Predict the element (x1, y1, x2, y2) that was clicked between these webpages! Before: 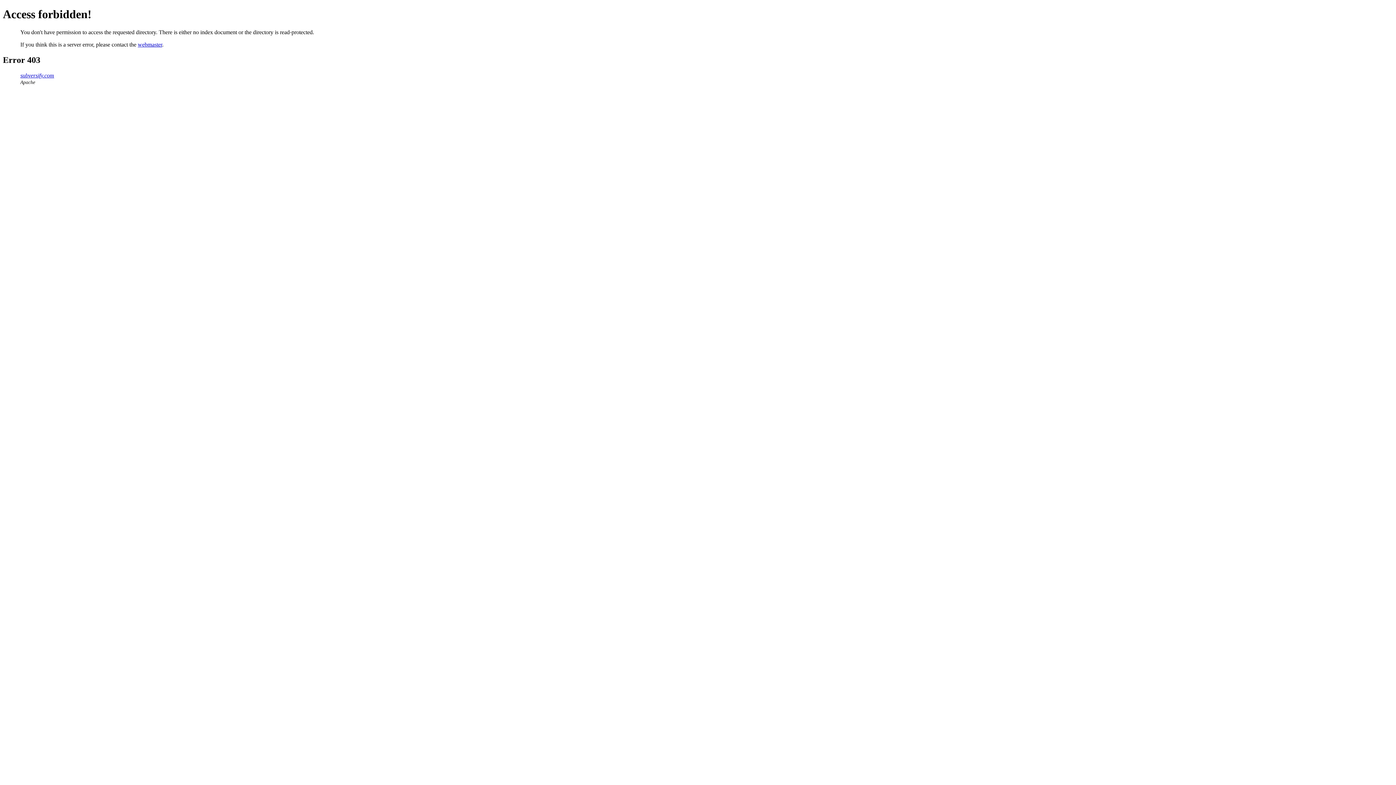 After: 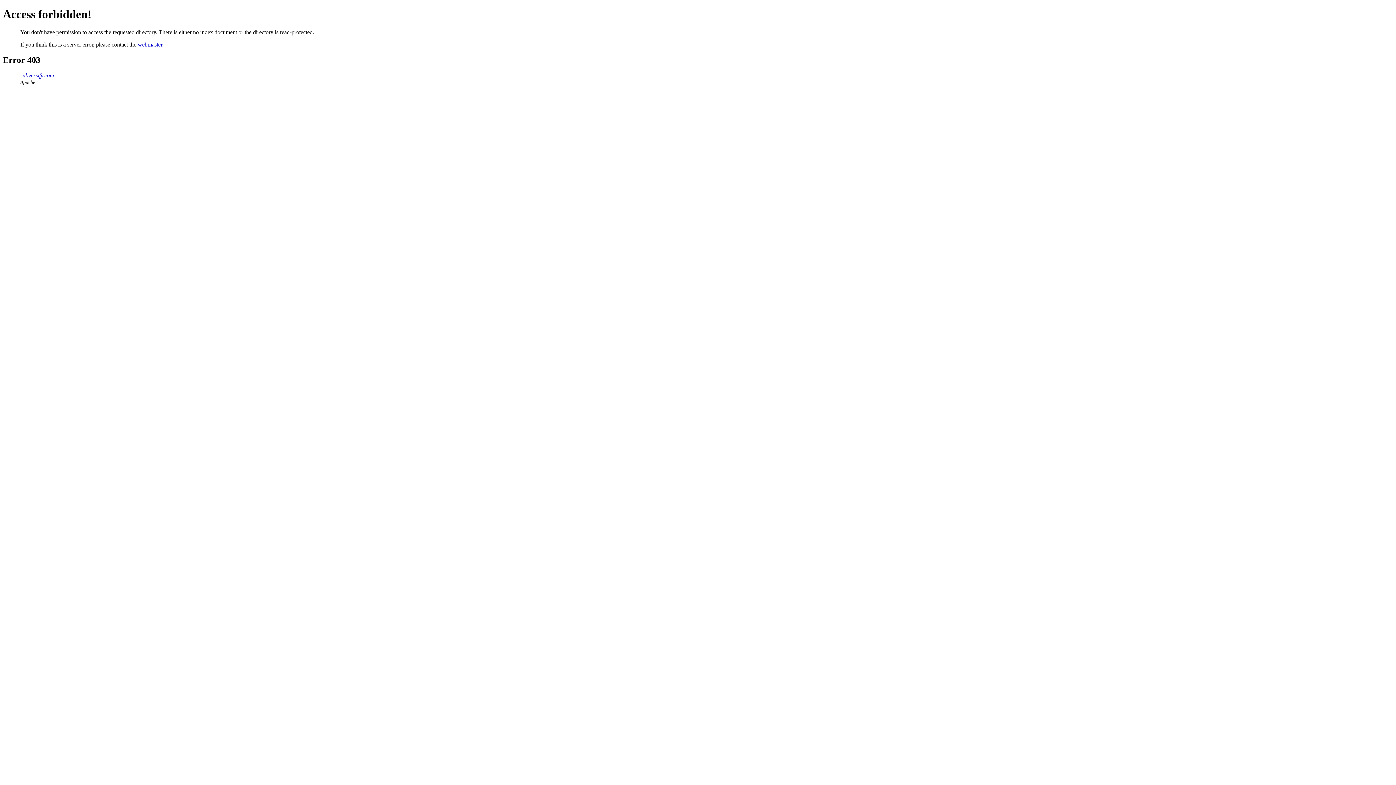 Action: bbox: (20, 72, 54, 78) label: subversify.com